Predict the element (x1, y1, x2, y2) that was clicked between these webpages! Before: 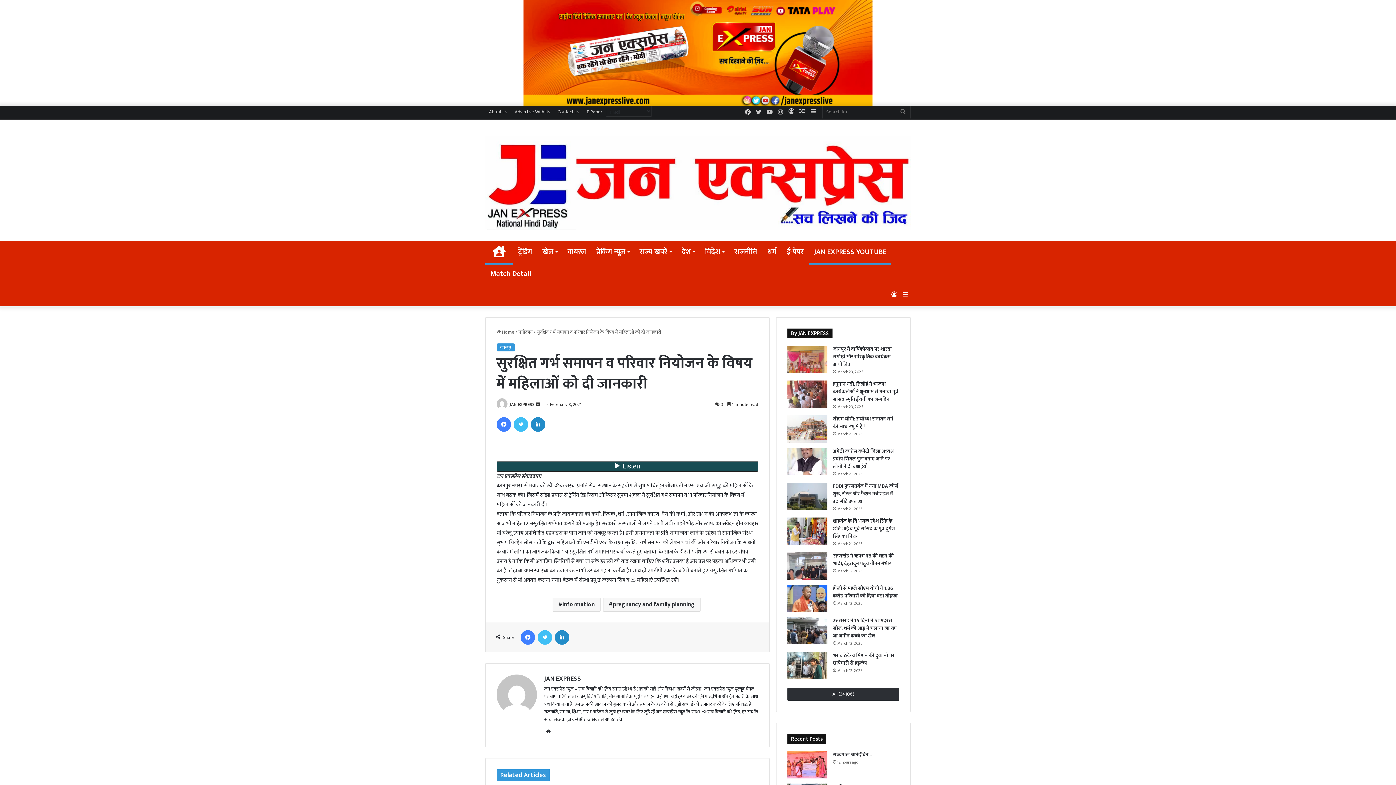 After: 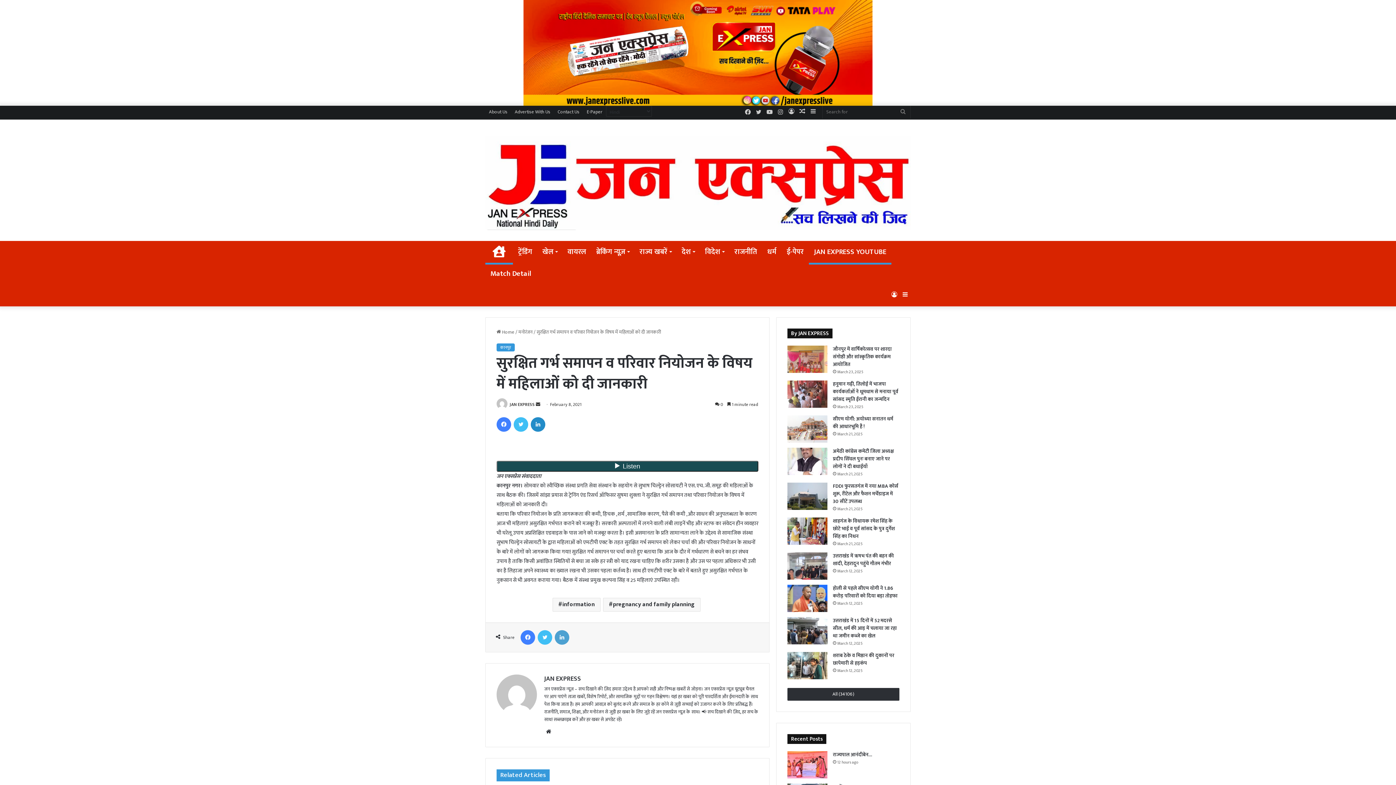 Action: label: LinkedIn bbox: (554, 630, 569, 645)